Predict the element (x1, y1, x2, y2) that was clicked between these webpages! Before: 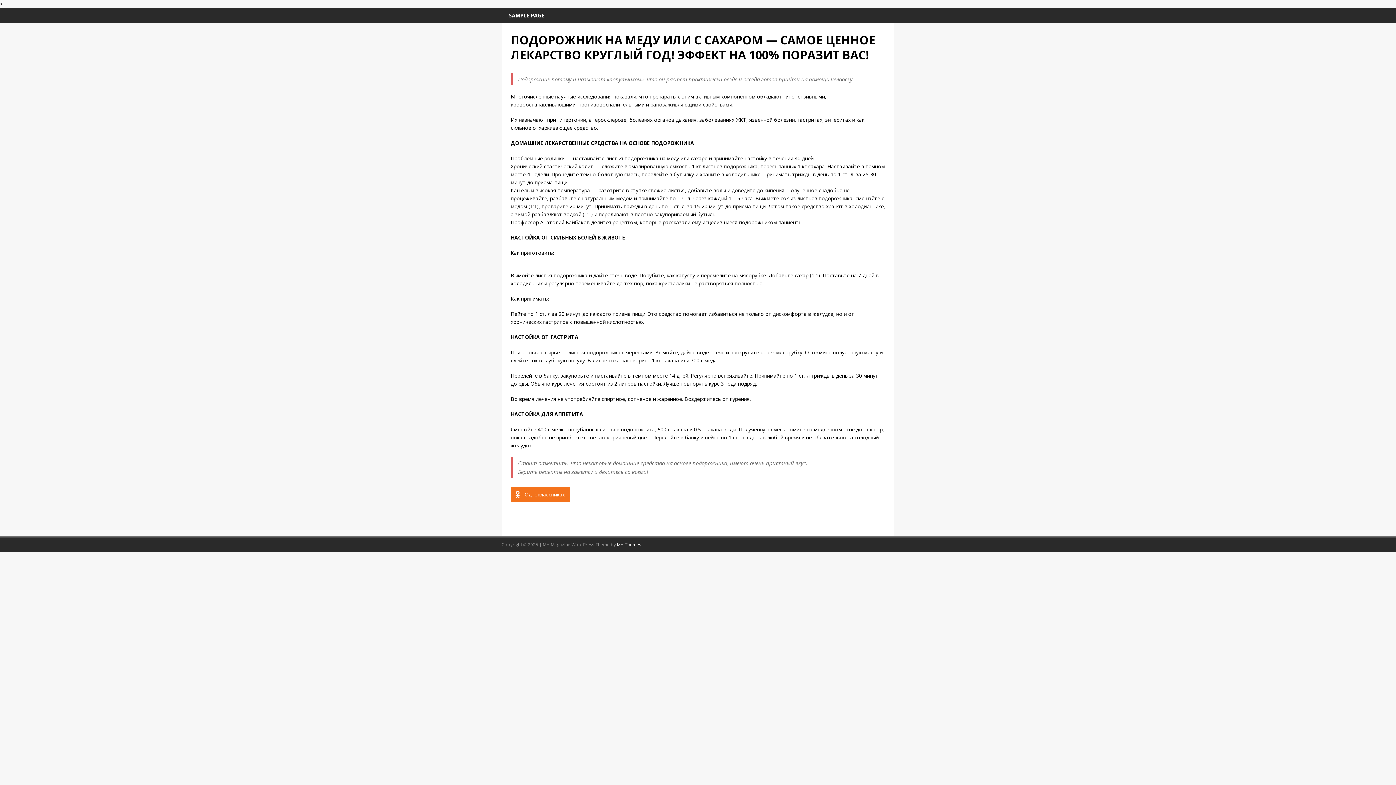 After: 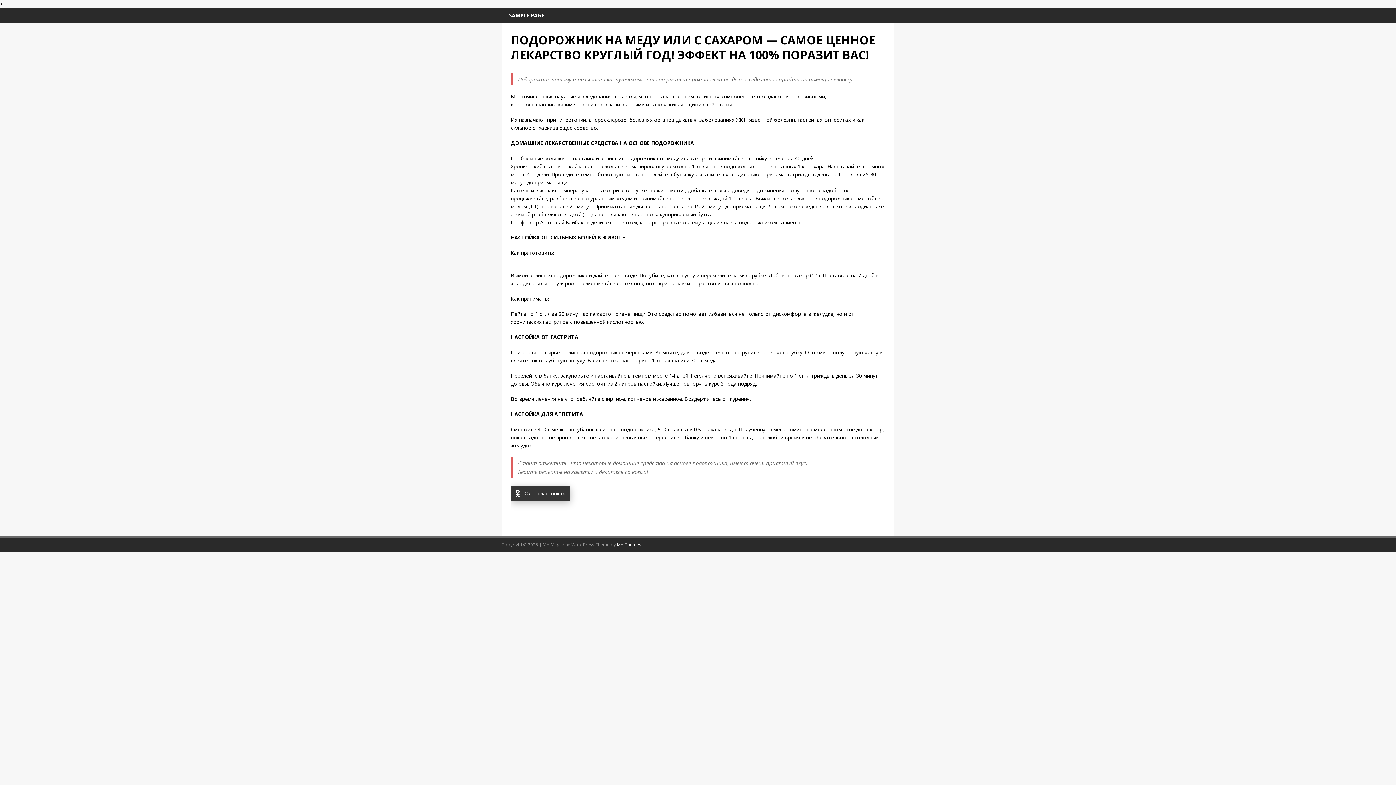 Action: label: Одноклассниках bbox: (510, 487, 570, 502)